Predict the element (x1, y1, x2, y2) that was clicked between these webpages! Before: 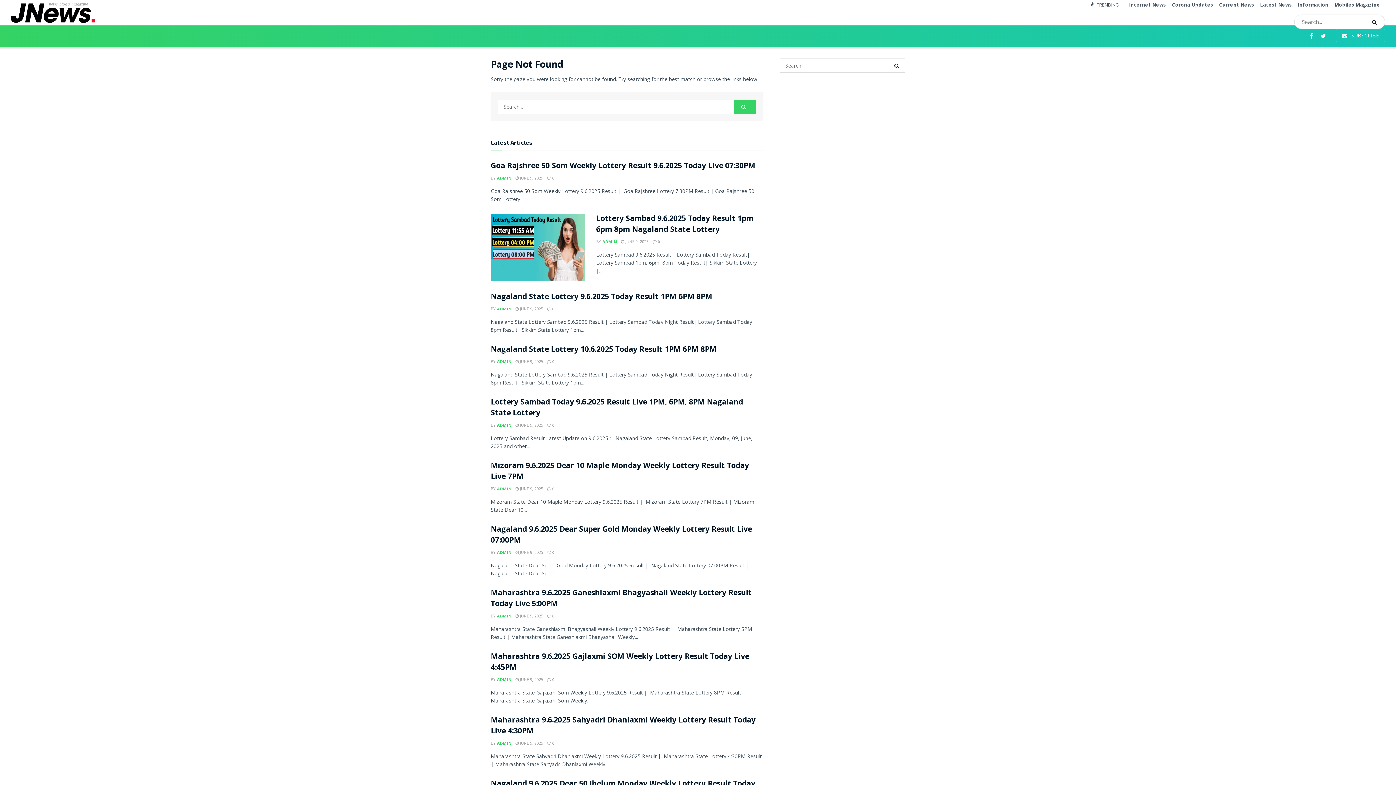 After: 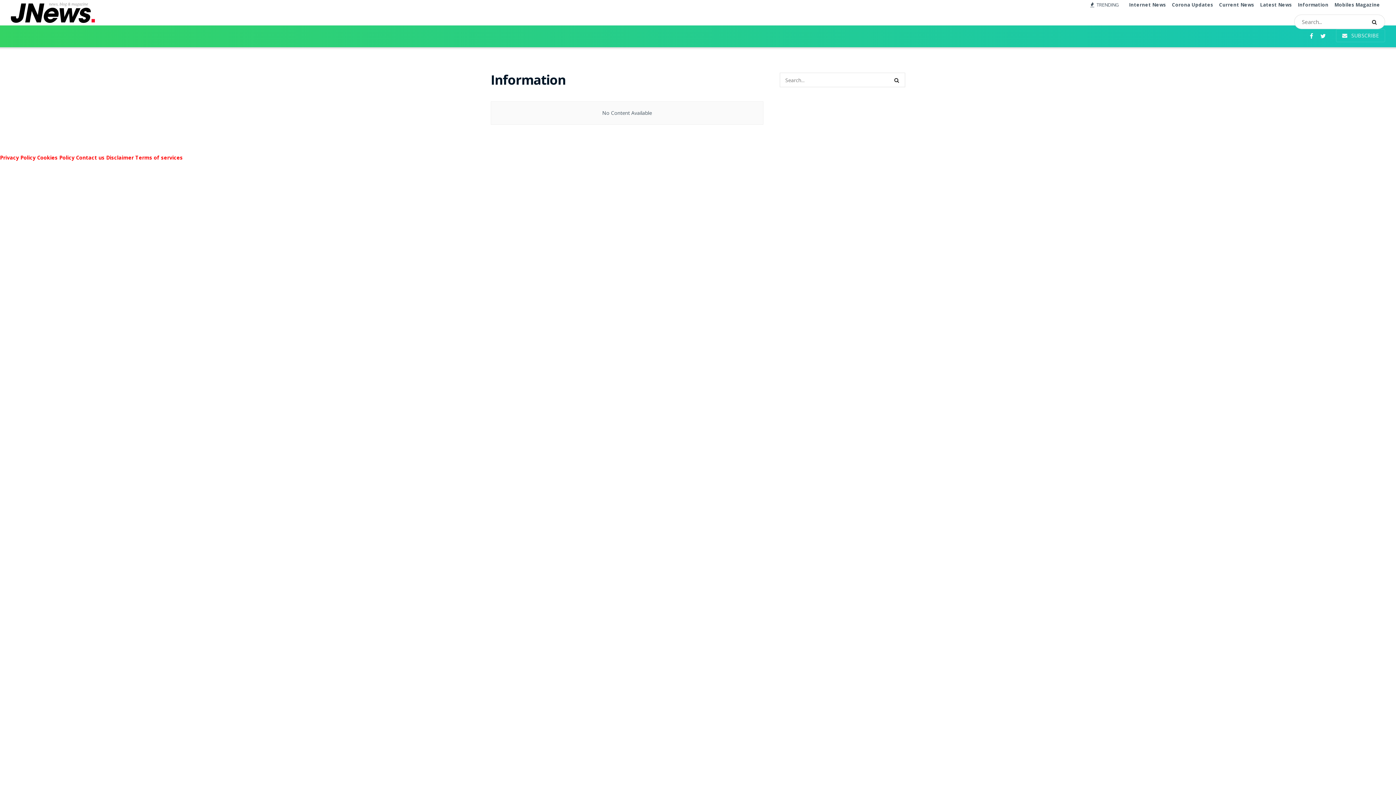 Action: bbox: (1298, -3, 1328, 14) label: Information